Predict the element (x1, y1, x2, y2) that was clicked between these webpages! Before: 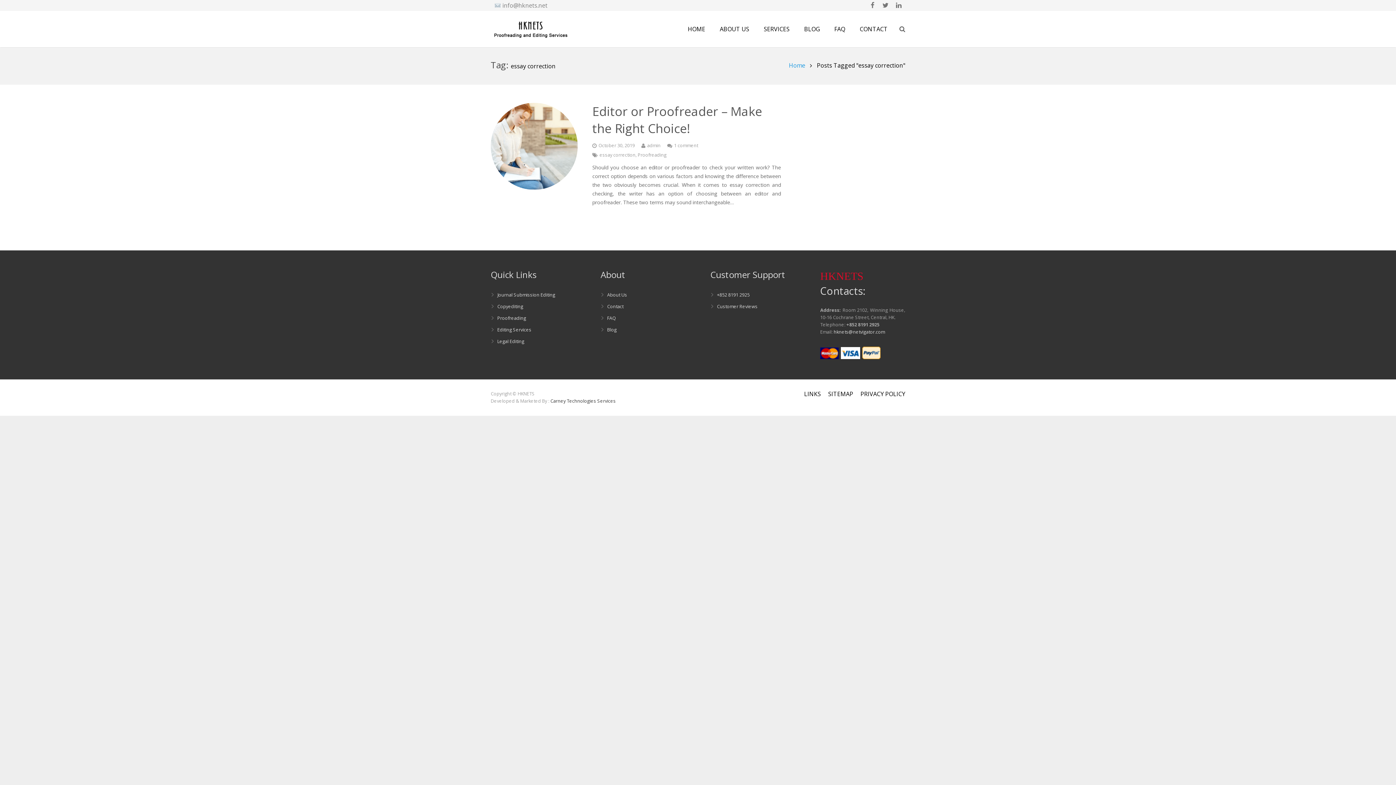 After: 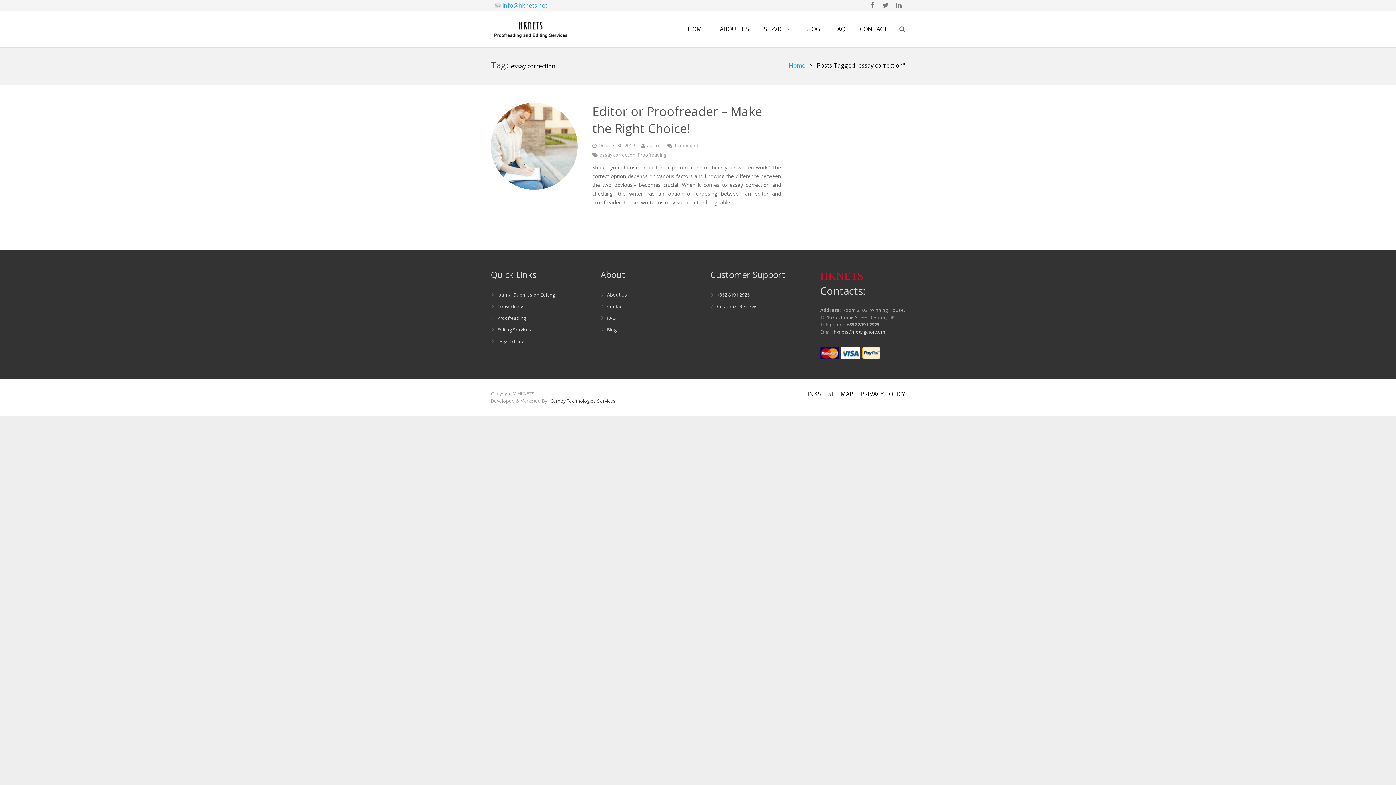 Action: label: info@hknets.net bbox: (502, 1, 547, 9)